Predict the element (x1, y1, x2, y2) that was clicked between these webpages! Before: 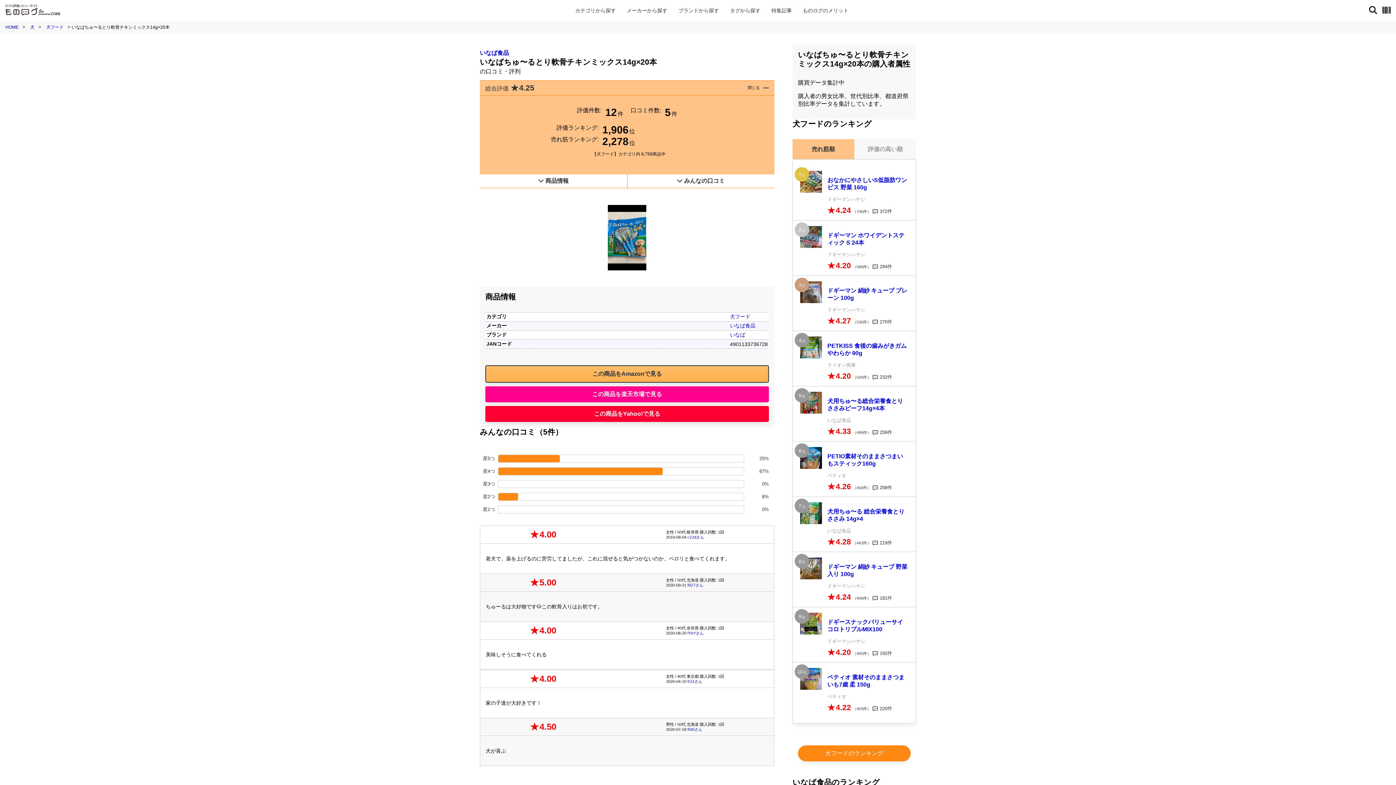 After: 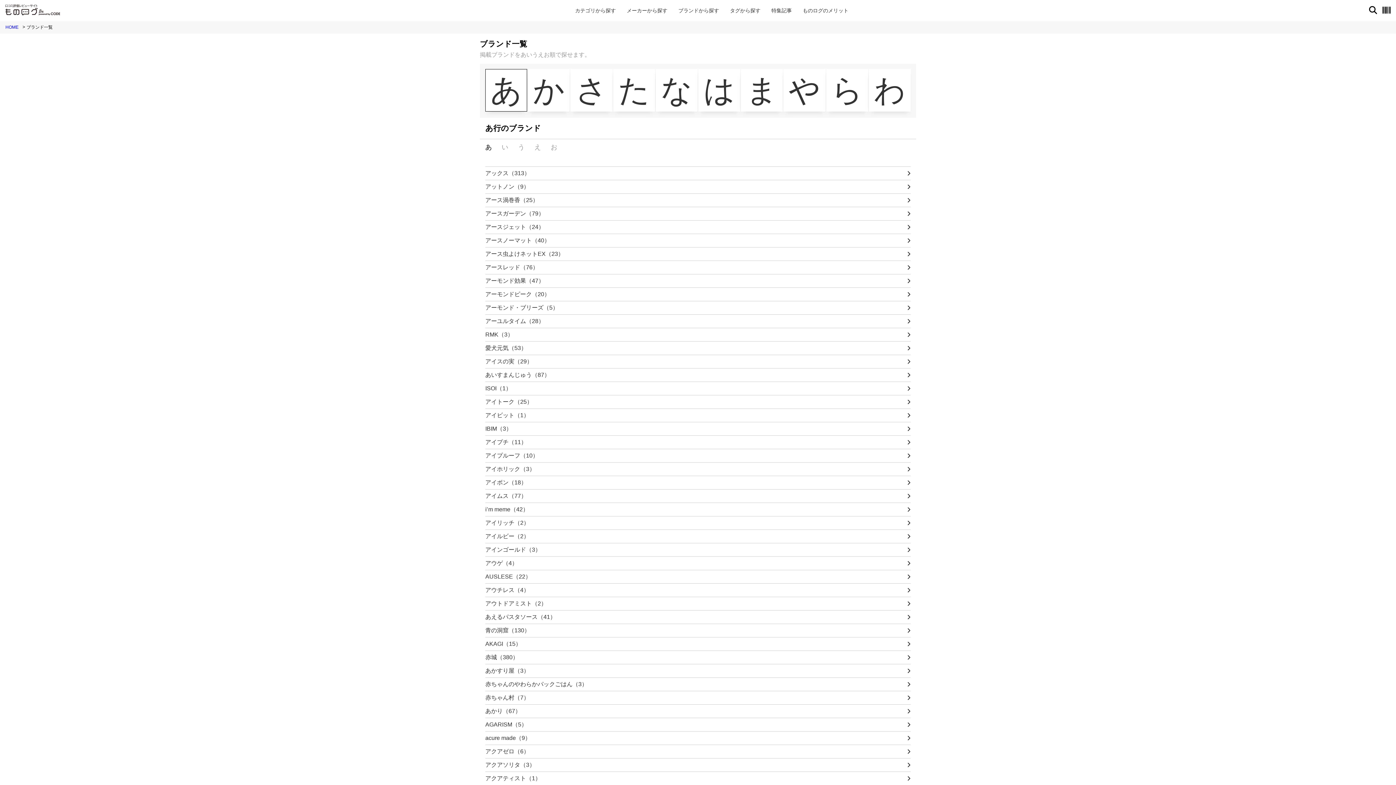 Action: label: ブランドから探す bbox: (678, 7, 719, 13)